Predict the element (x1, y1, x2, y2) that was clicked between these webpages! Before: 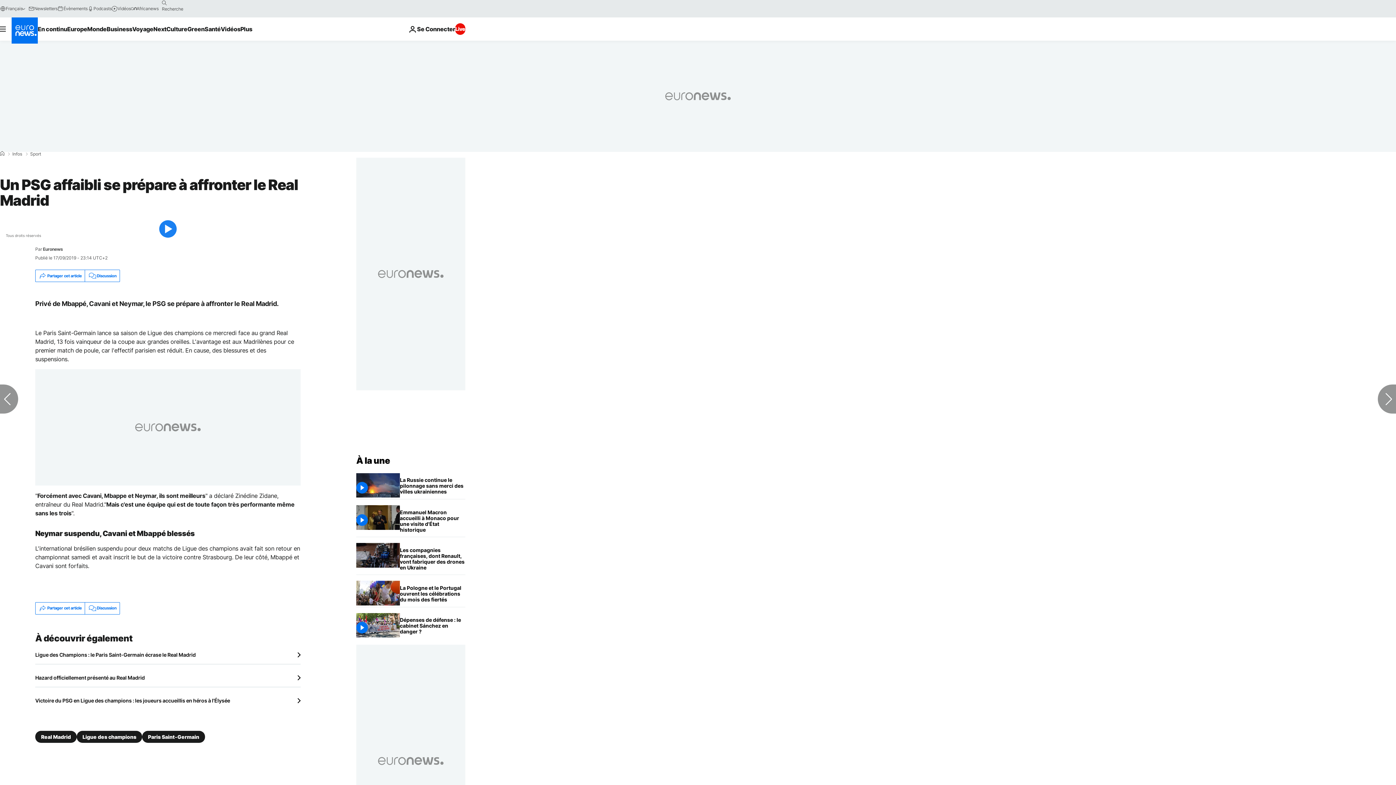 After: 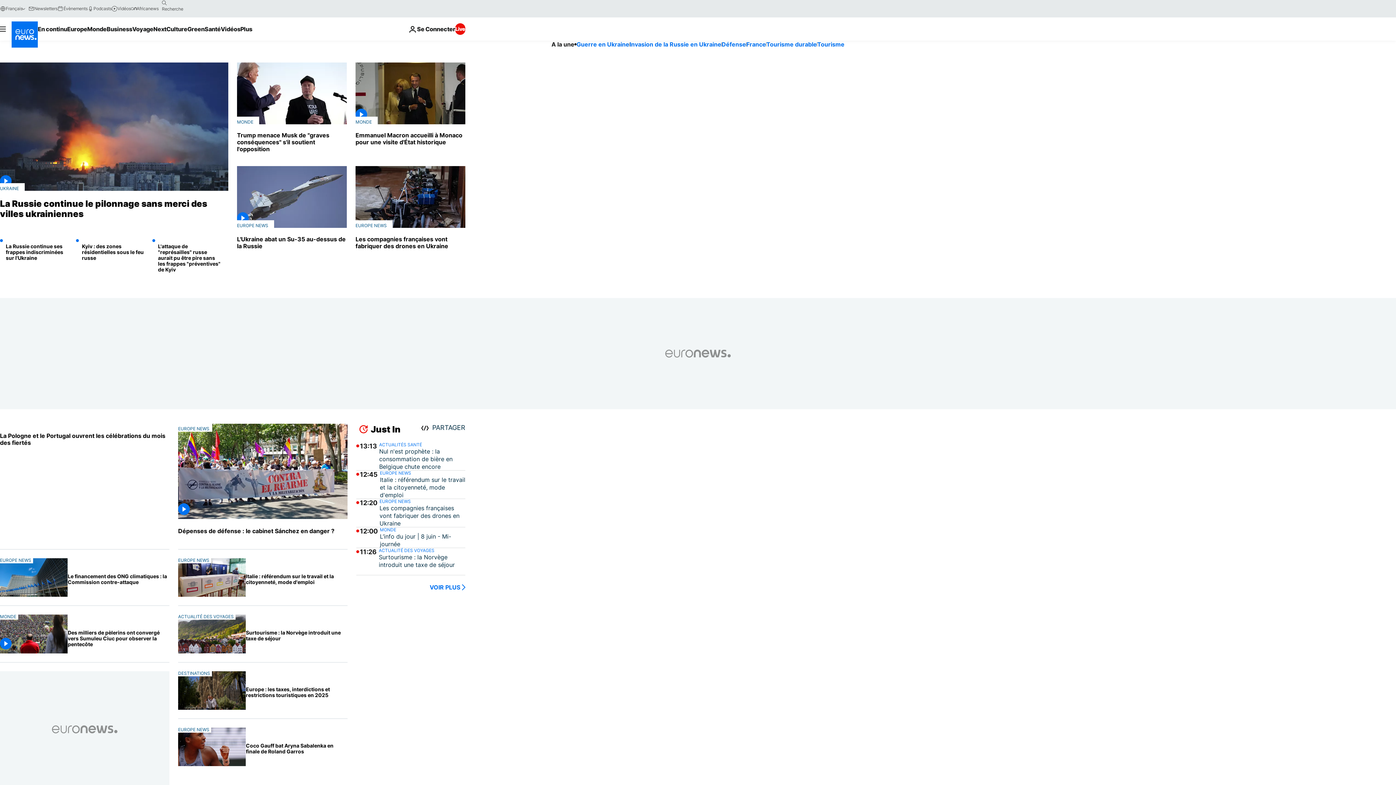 Action: bbox: (11, 17, 37, 43) label: Aller à la page d'accueil